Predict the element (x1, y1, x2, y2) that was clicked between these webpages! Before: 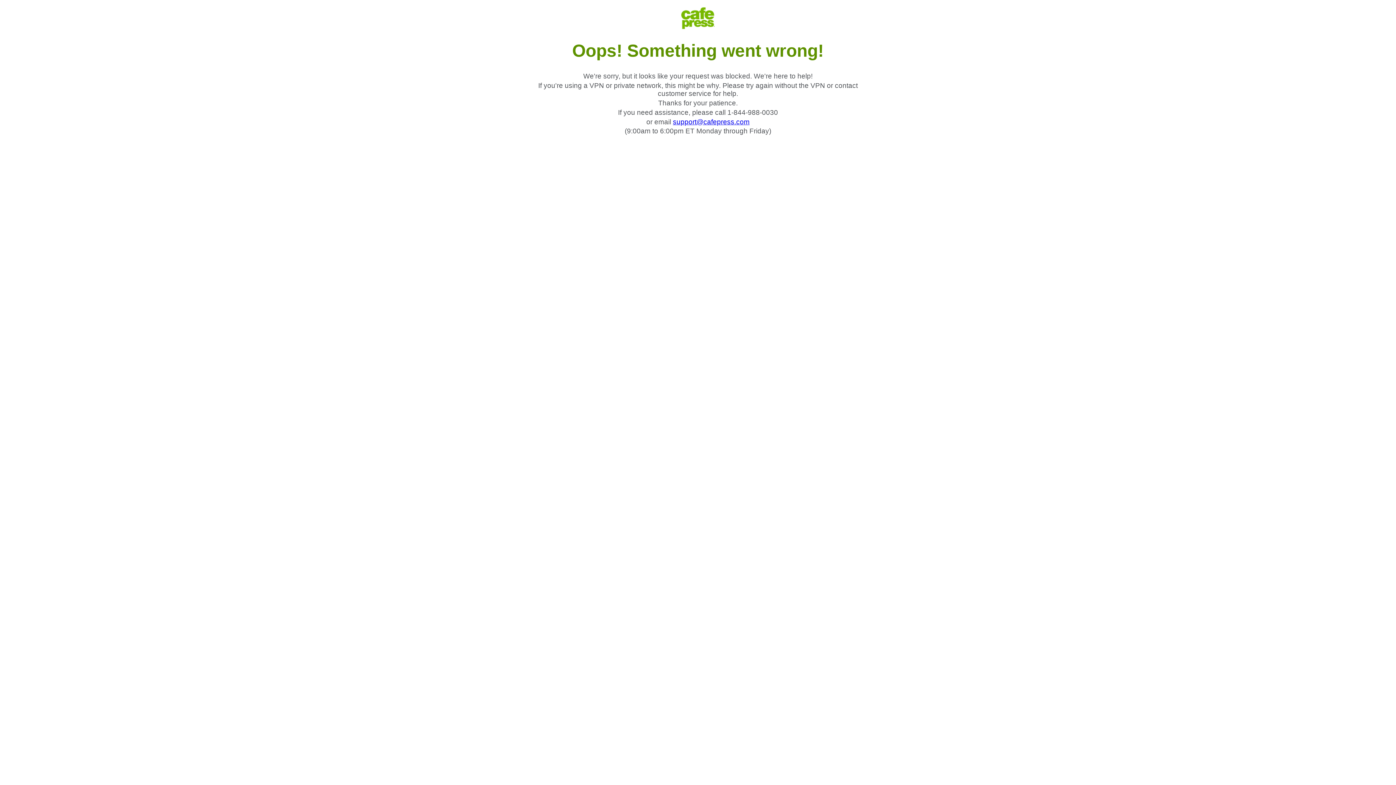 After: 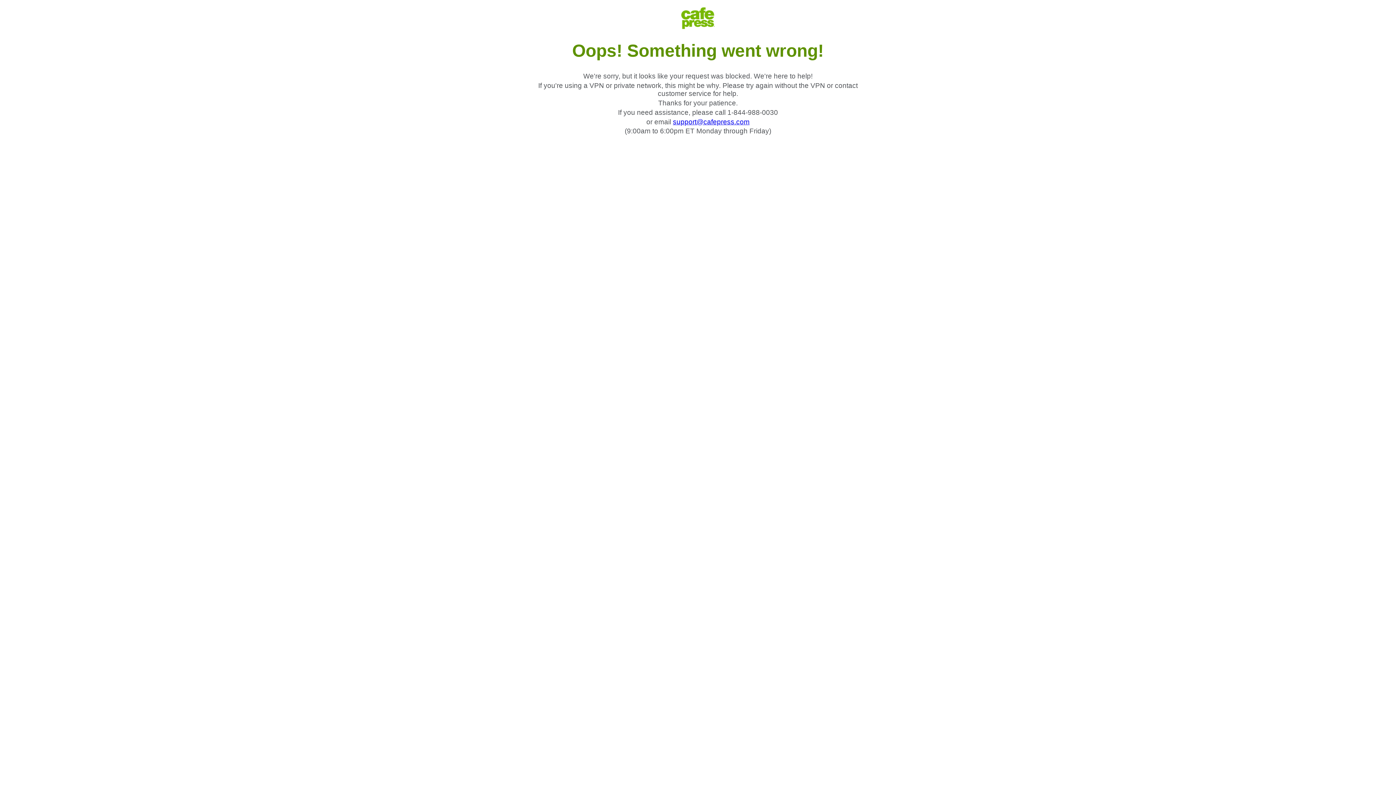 Action: bbox: (673, 118, 749, 125) label: support@cafepress.com